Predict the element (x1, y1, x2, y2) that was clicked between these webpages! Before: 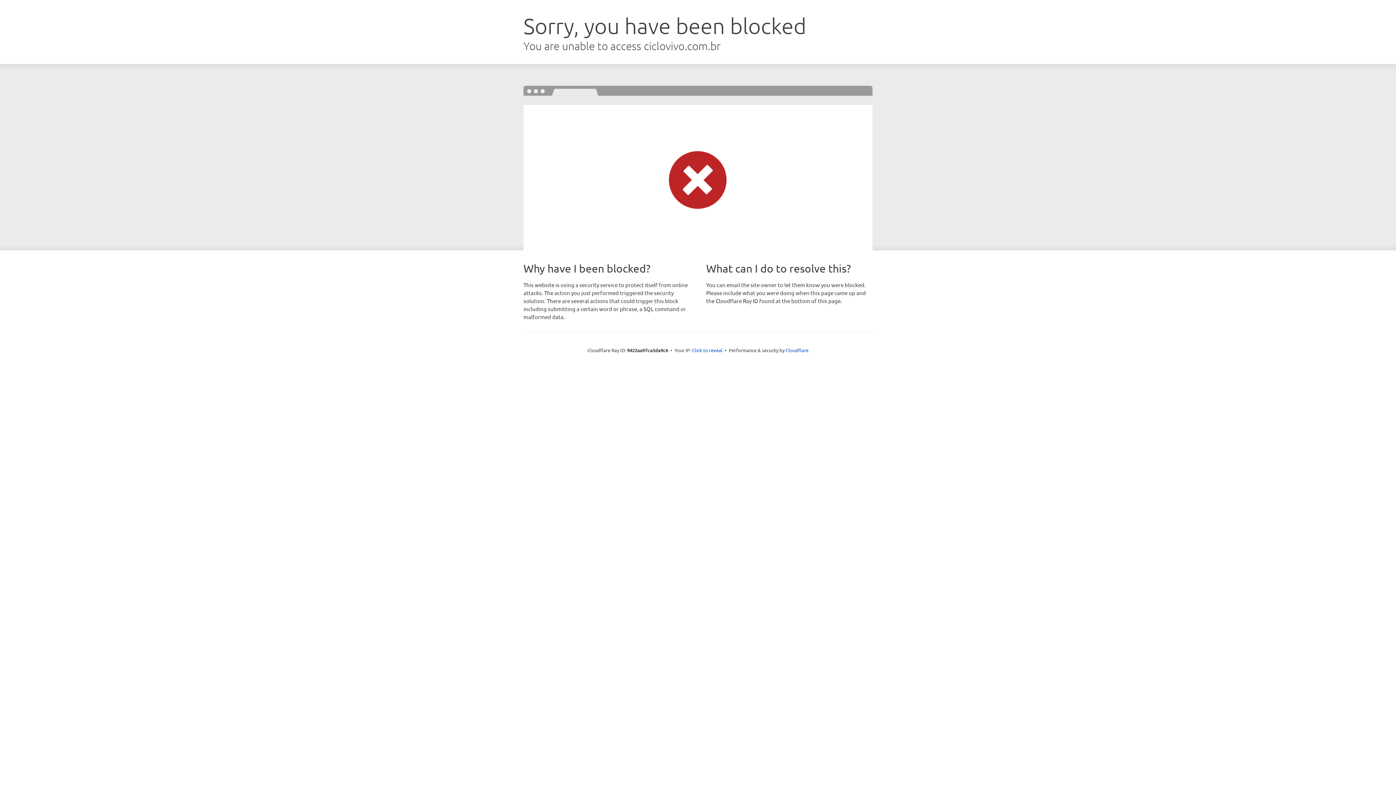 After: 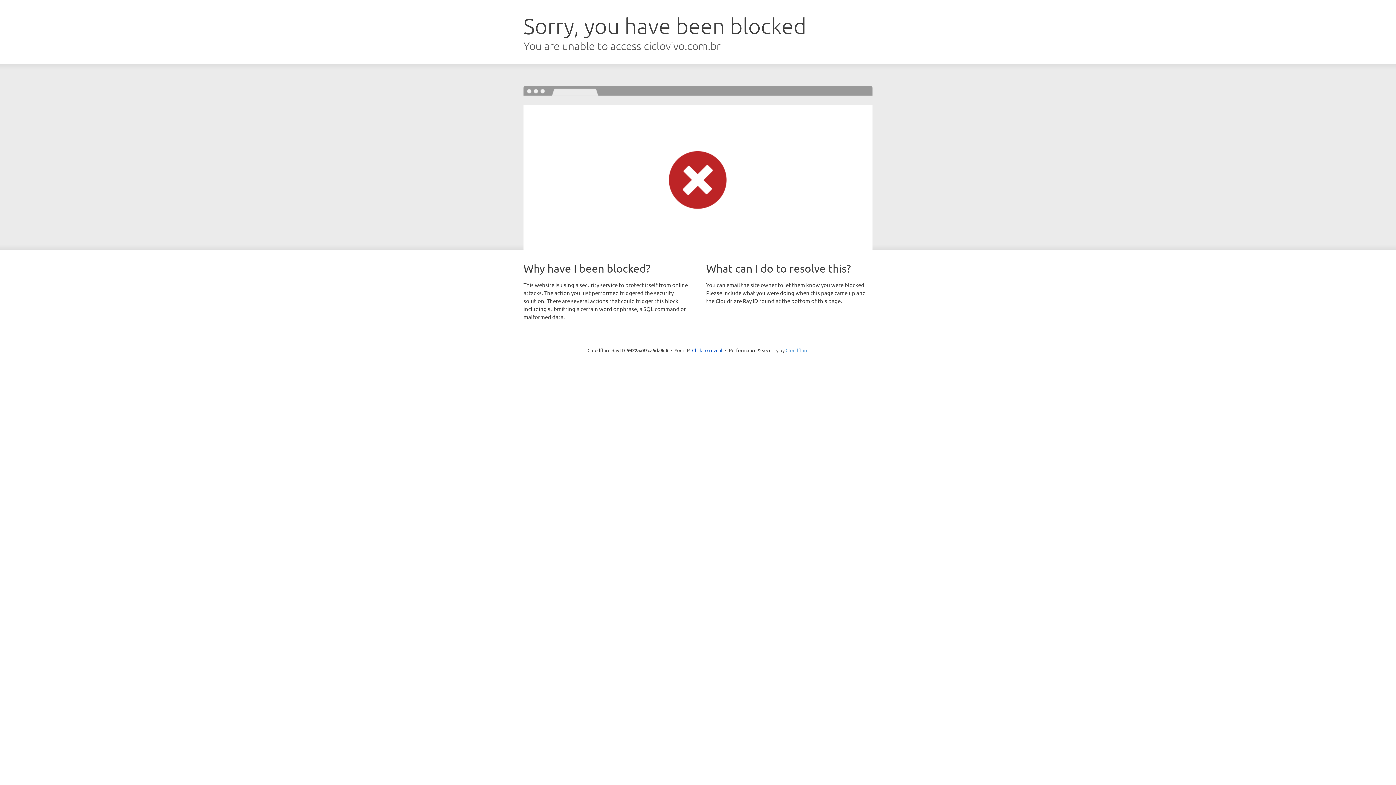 Action: label: Cloudflare bbox: (785, 347, 808, 353)